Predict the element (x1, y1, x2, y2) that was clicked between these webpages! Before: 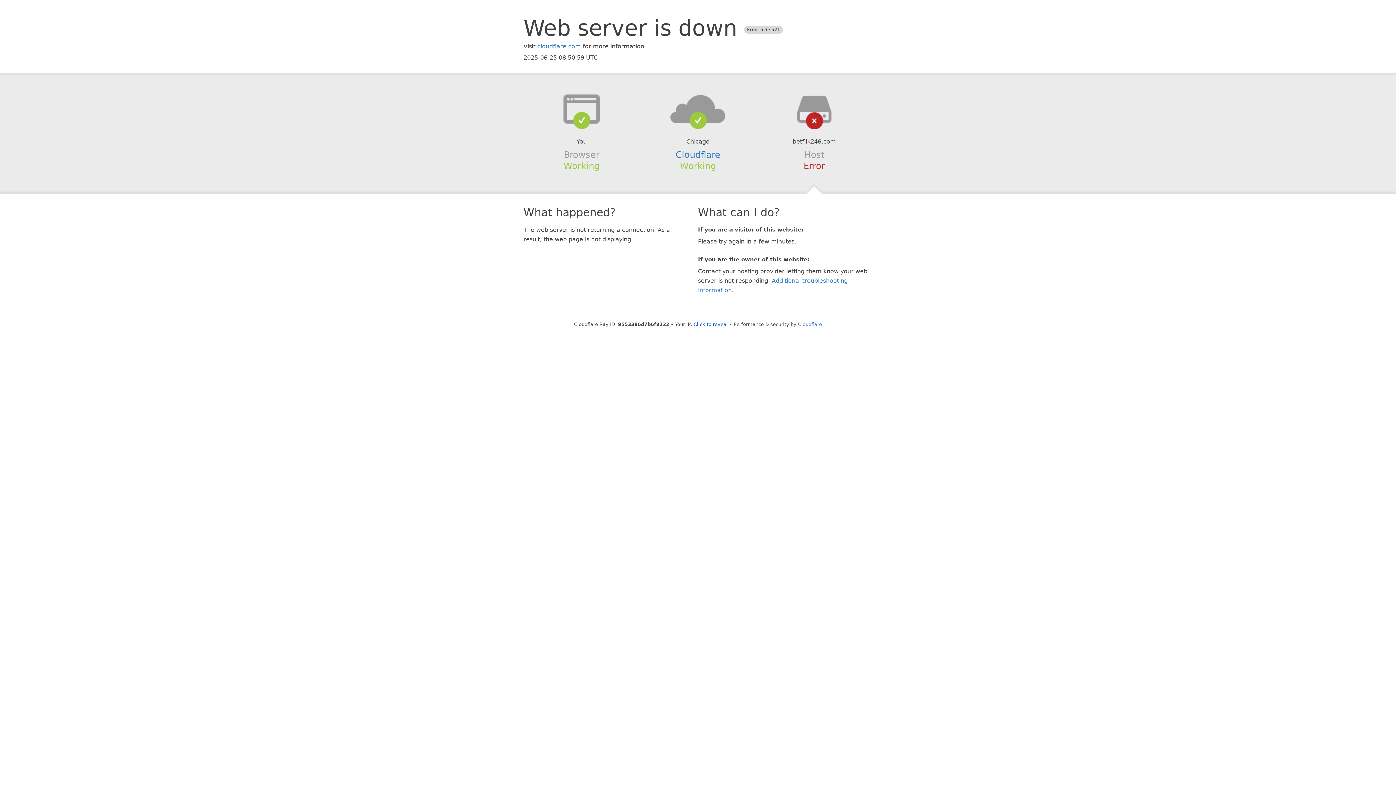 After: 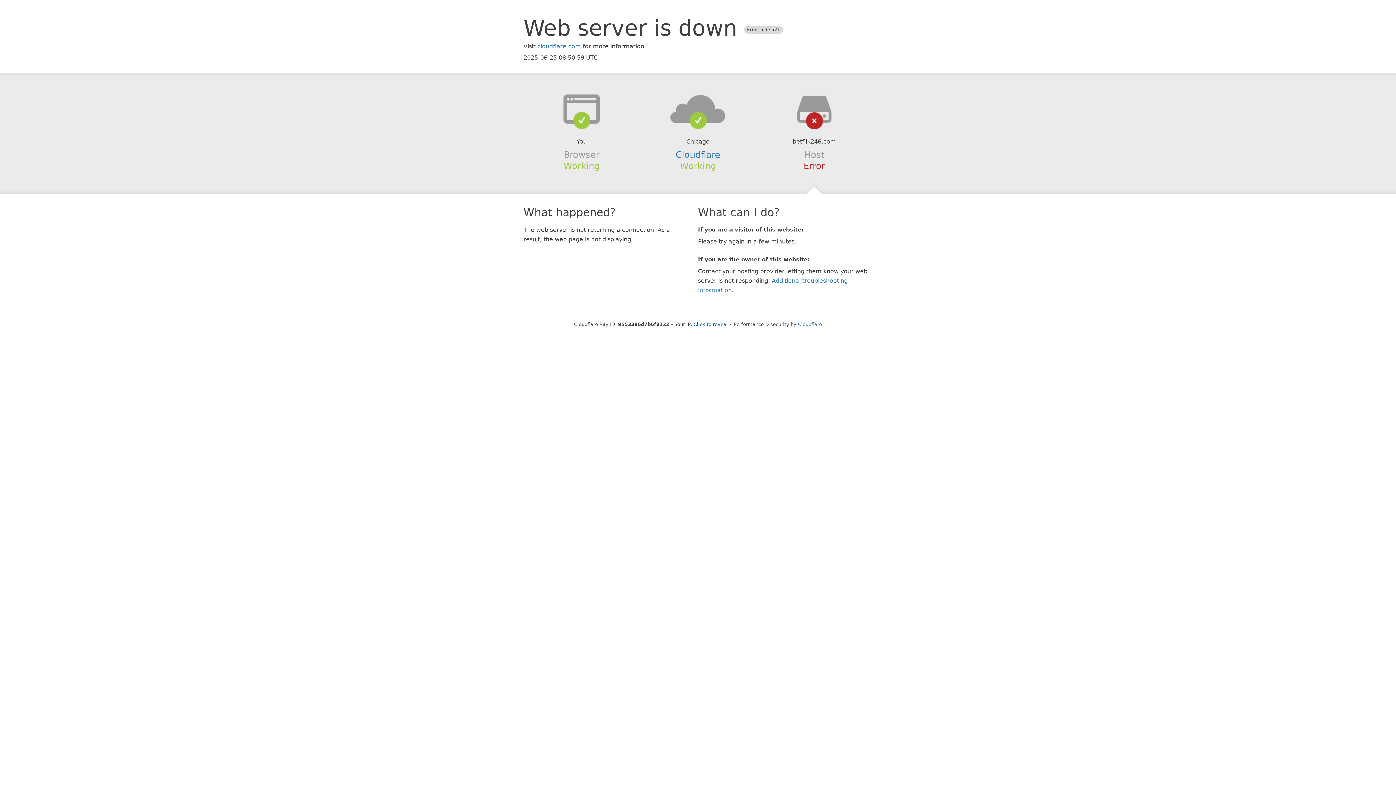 Action: bbox: (639, 94, 756, 123)